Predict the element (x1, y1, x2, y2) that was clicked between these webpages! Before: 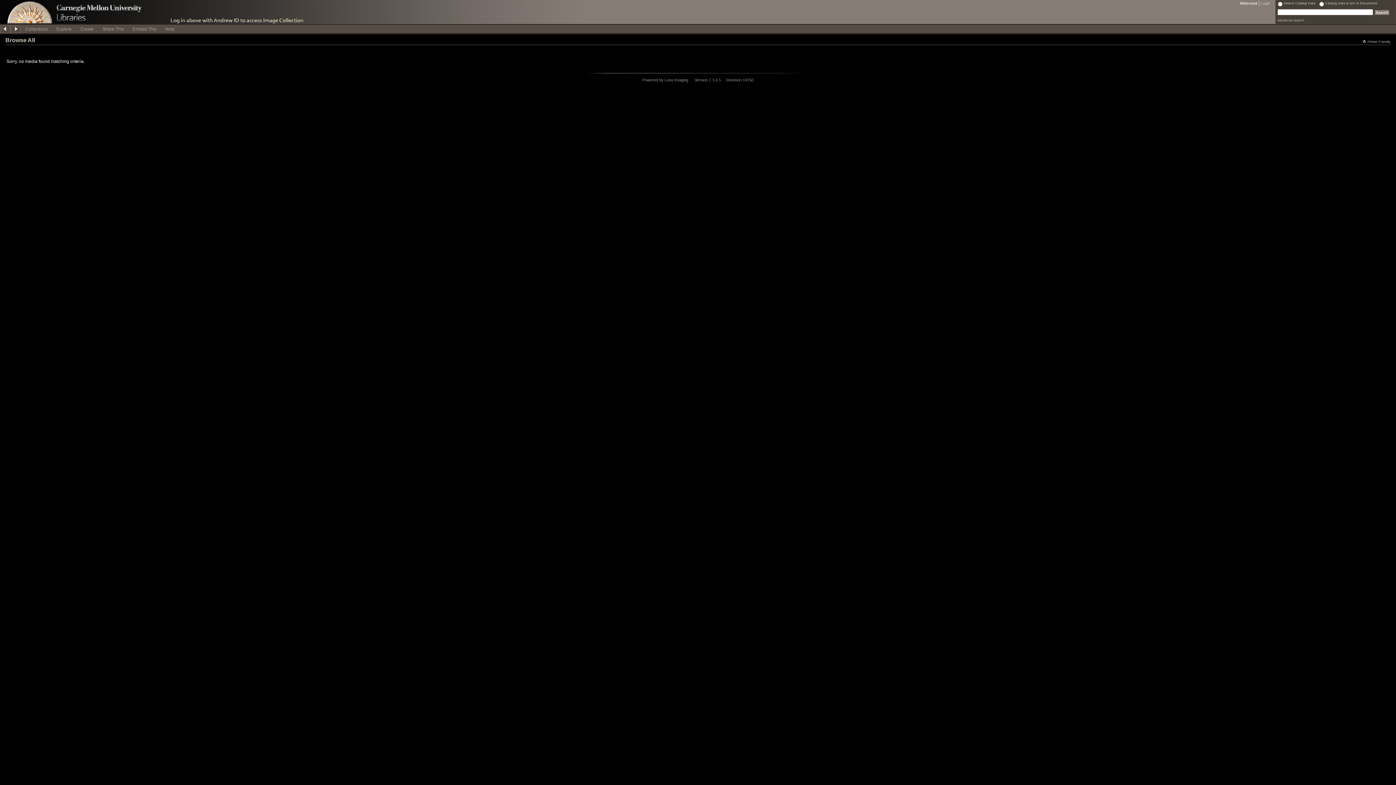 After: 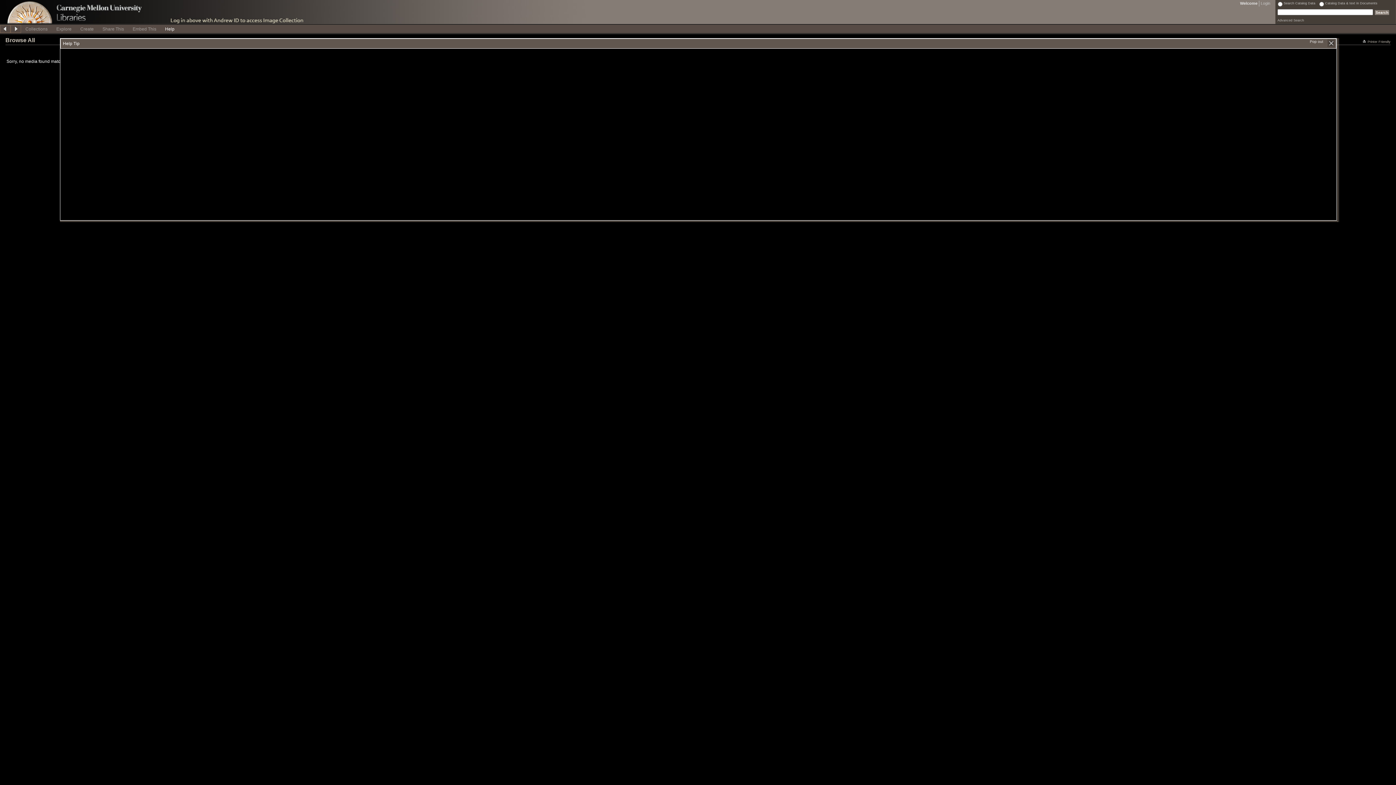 Action: bbox: (160, 24, 178, 32) label: Help